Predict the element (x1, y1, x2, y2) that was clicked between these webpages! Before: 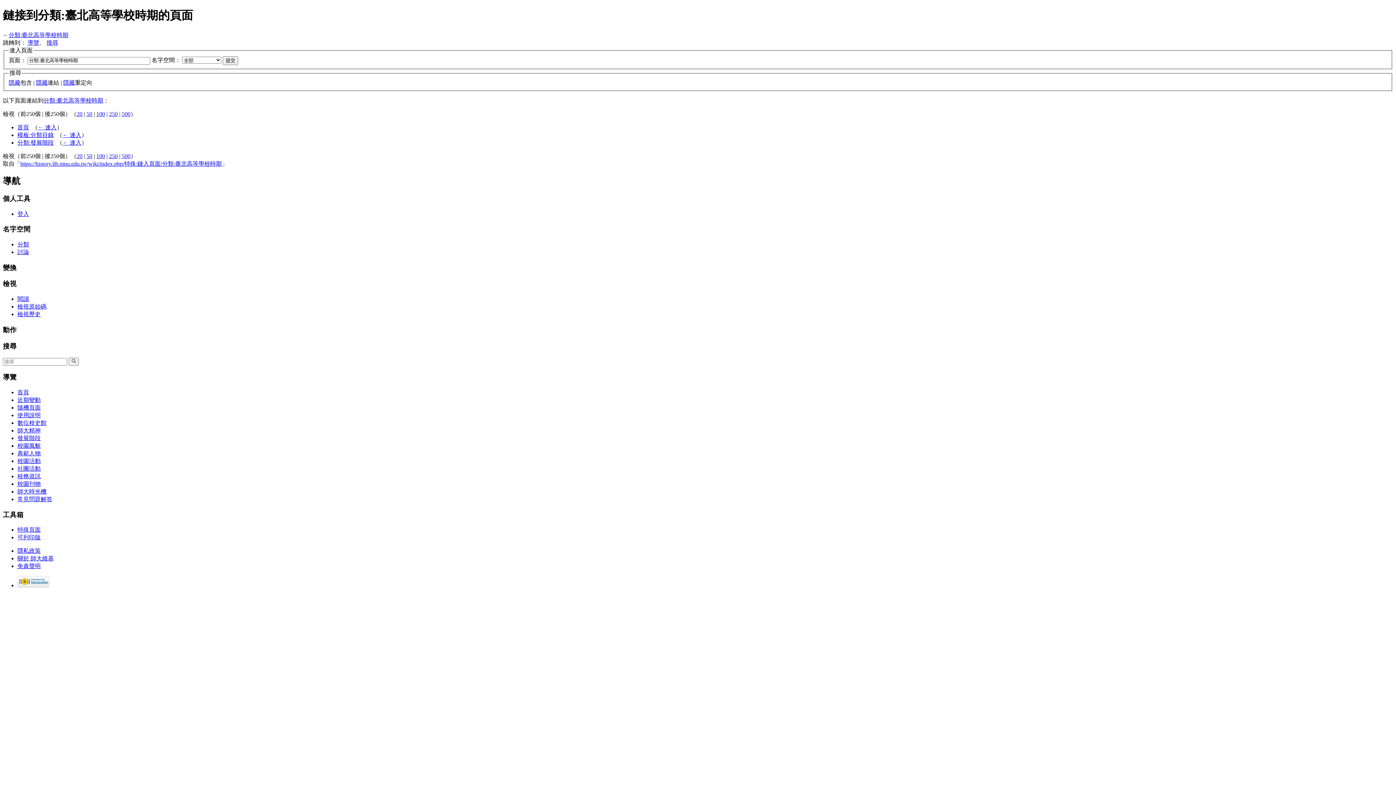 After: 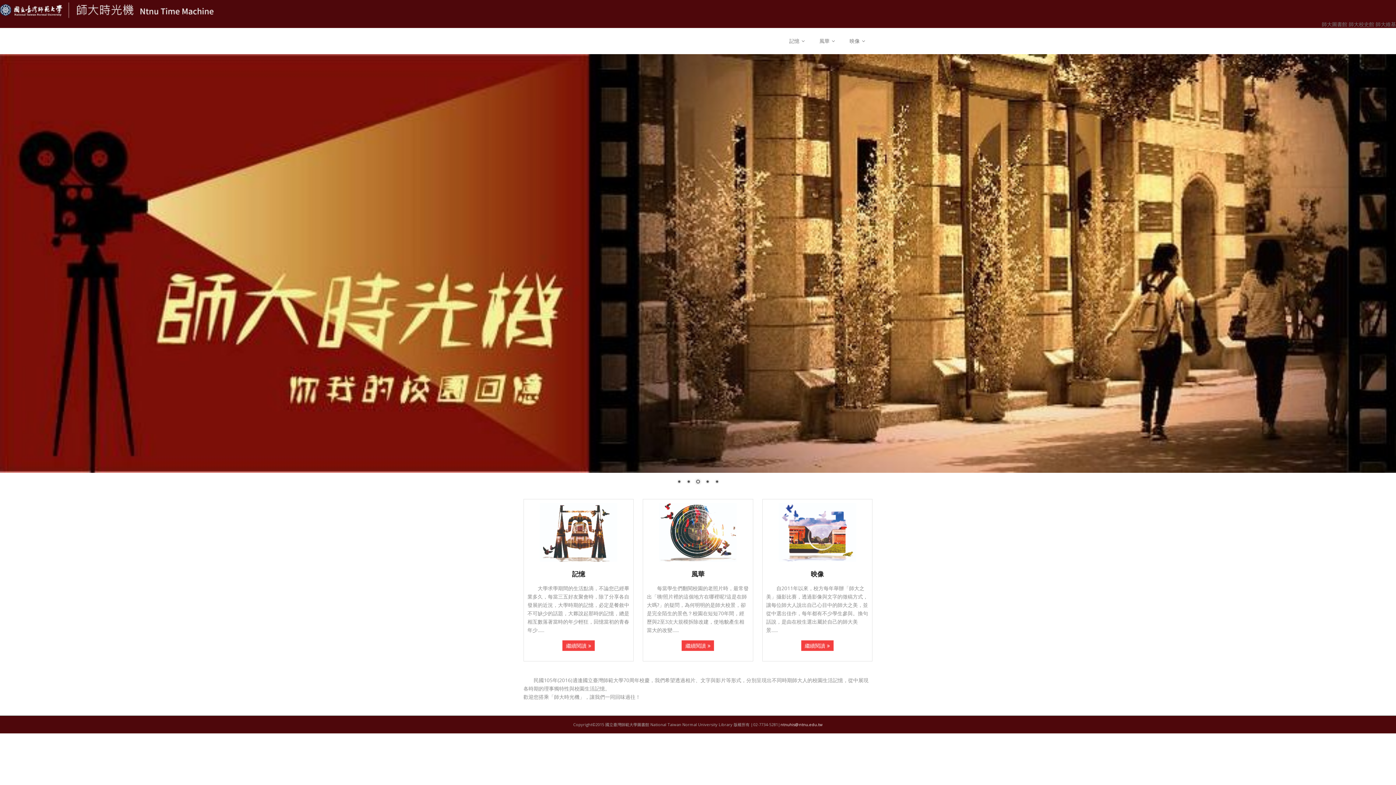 Action: bbox: (17, 488, 46, 494) label: 師大時光機